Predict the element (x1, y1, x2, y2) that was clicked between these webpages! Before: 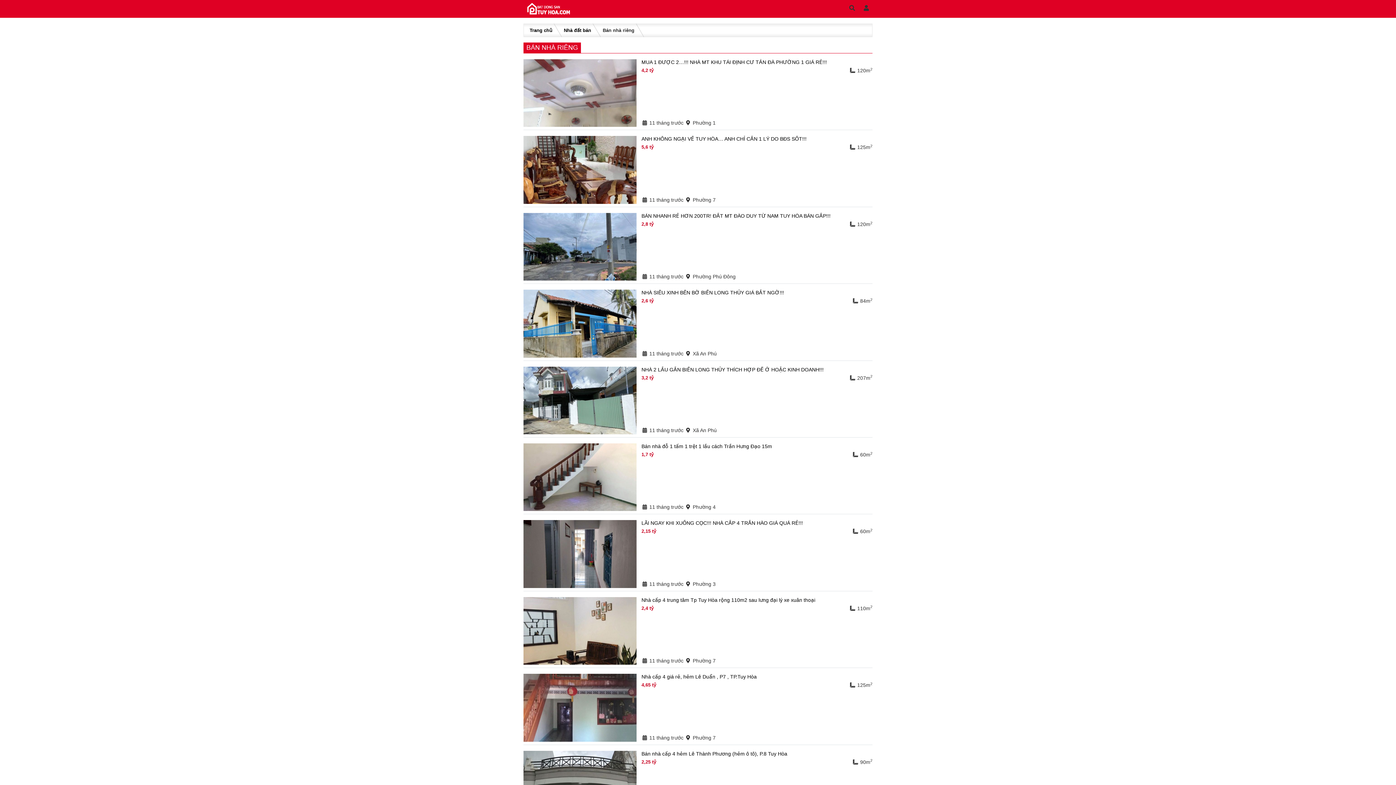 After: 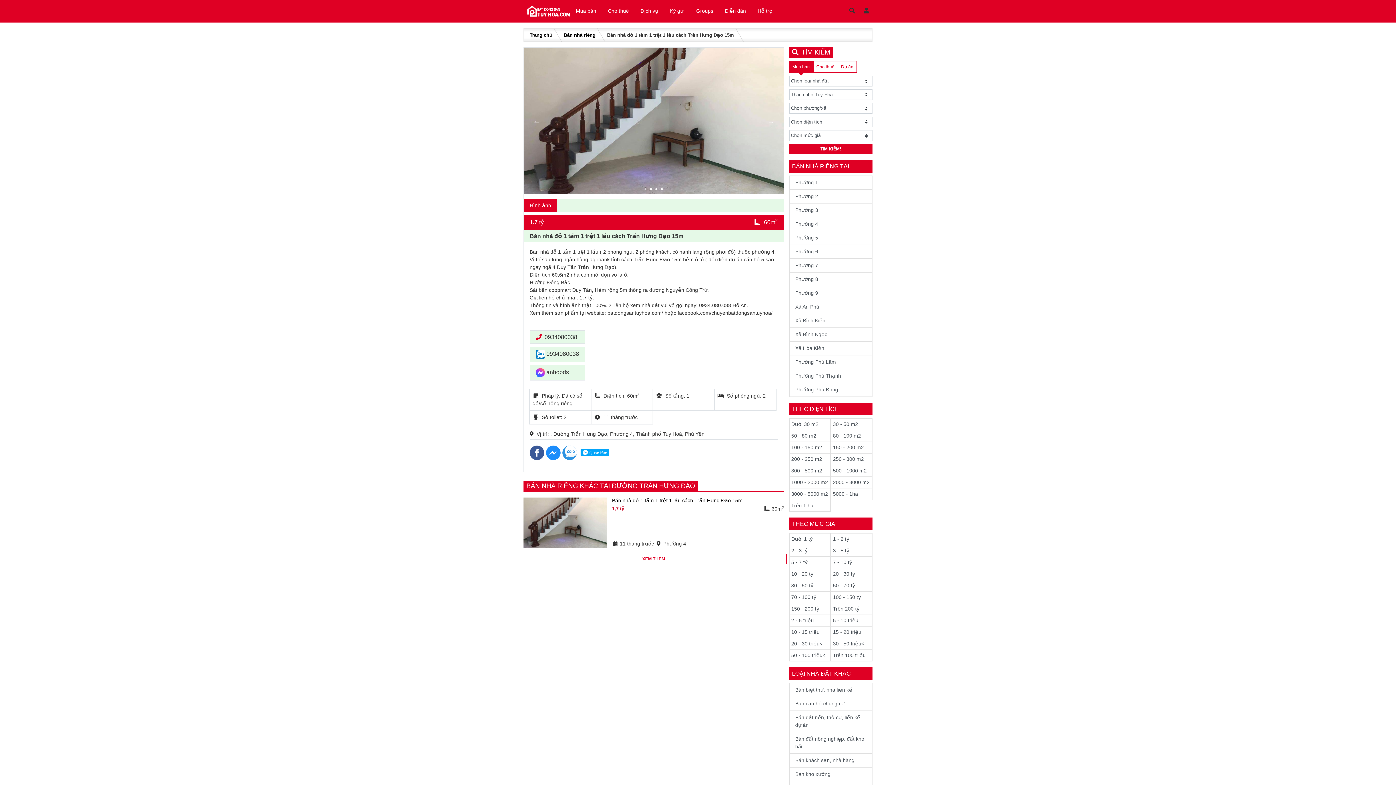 Action: bbox: (523, 443, 636, 511)